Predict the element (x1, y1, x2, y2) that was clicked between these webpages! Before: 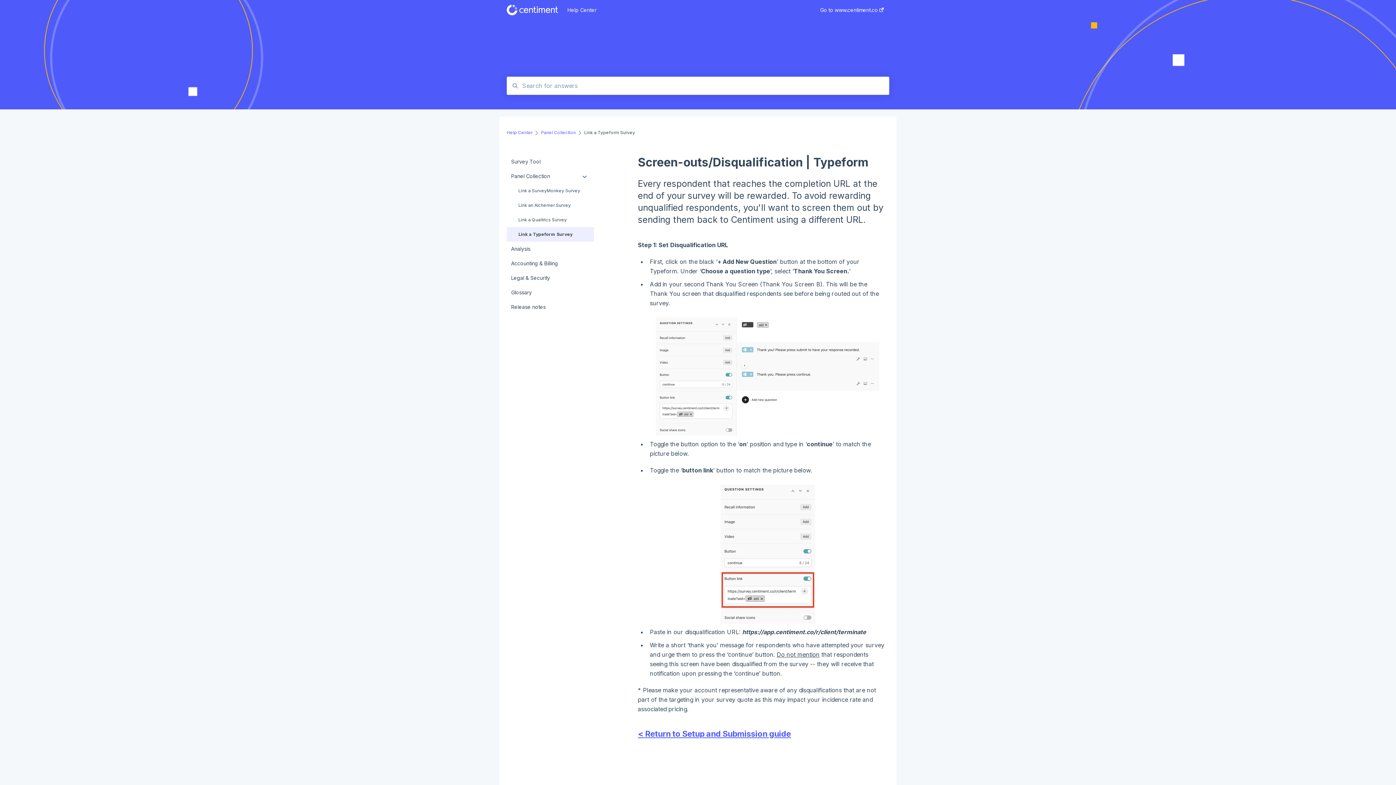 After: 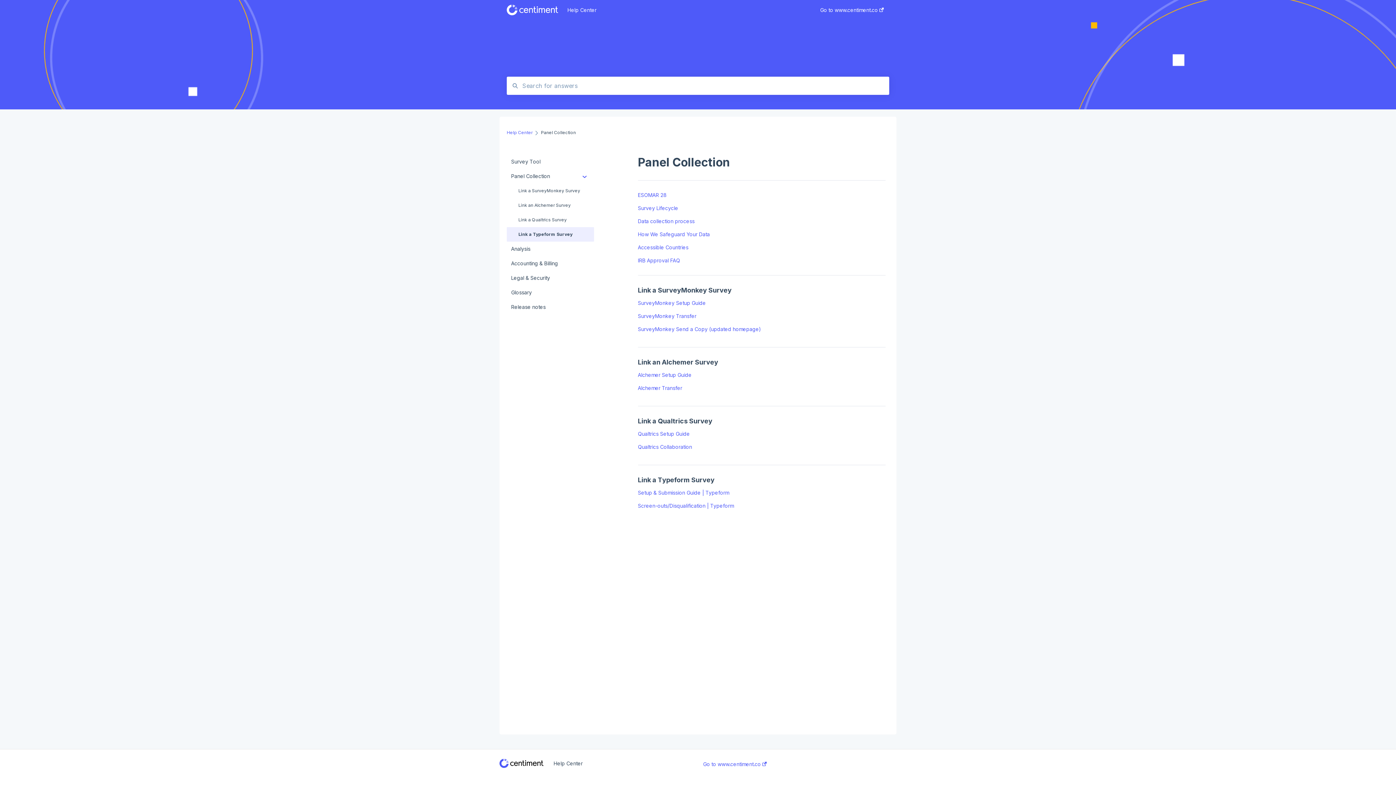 Action: label: Link a Typeform Survey bbox: (506, 227, 594, 241)